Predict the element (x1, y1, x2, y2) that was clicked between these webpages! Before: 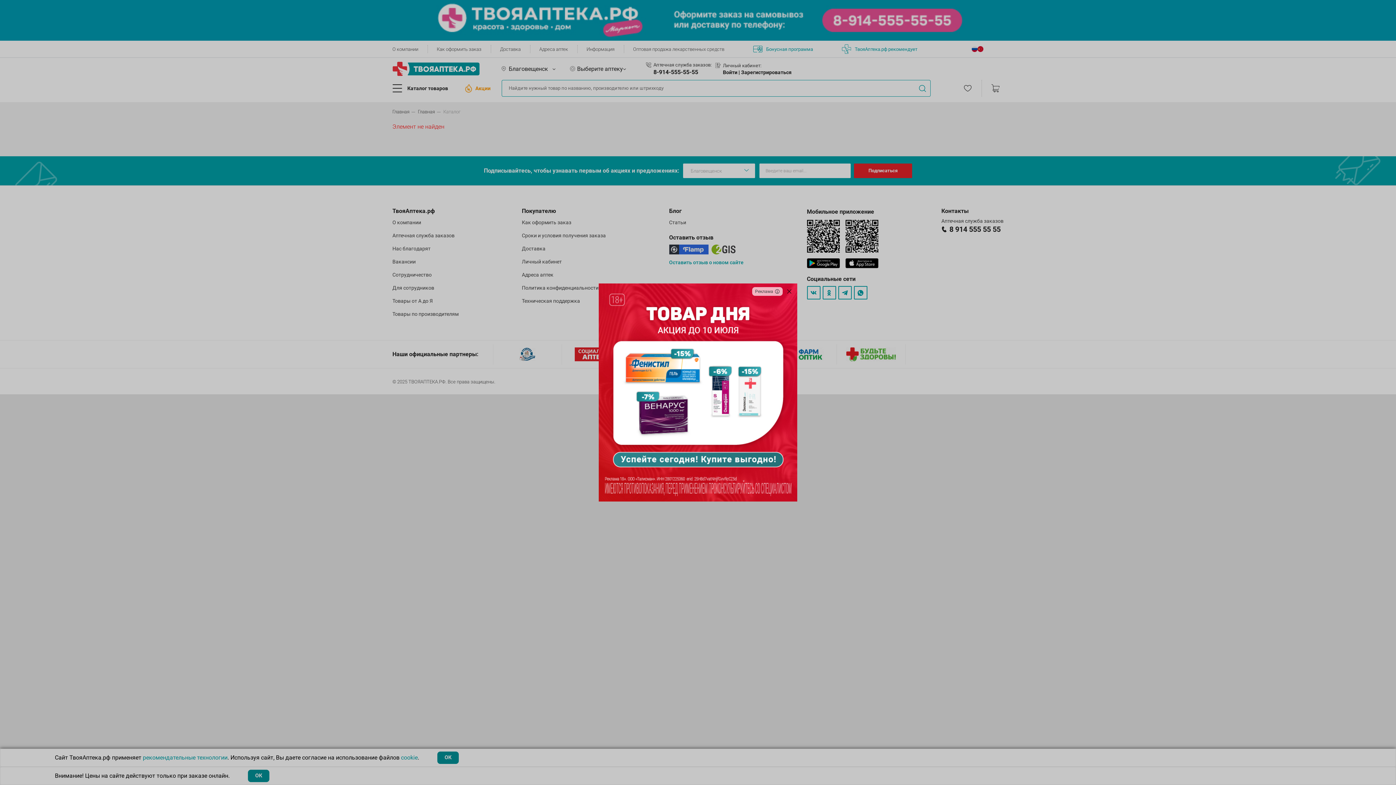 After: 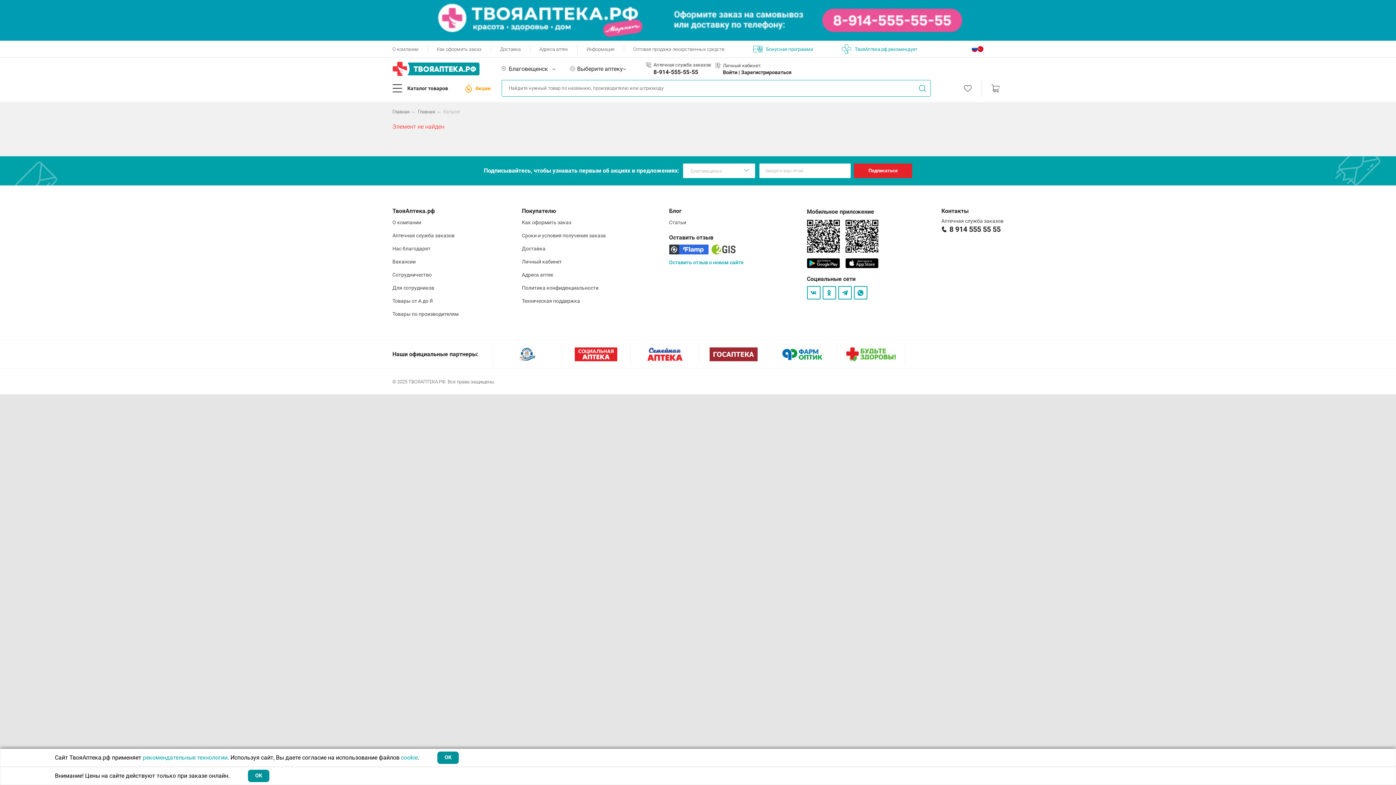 Action: bbox: (781, 283, 797, 299)